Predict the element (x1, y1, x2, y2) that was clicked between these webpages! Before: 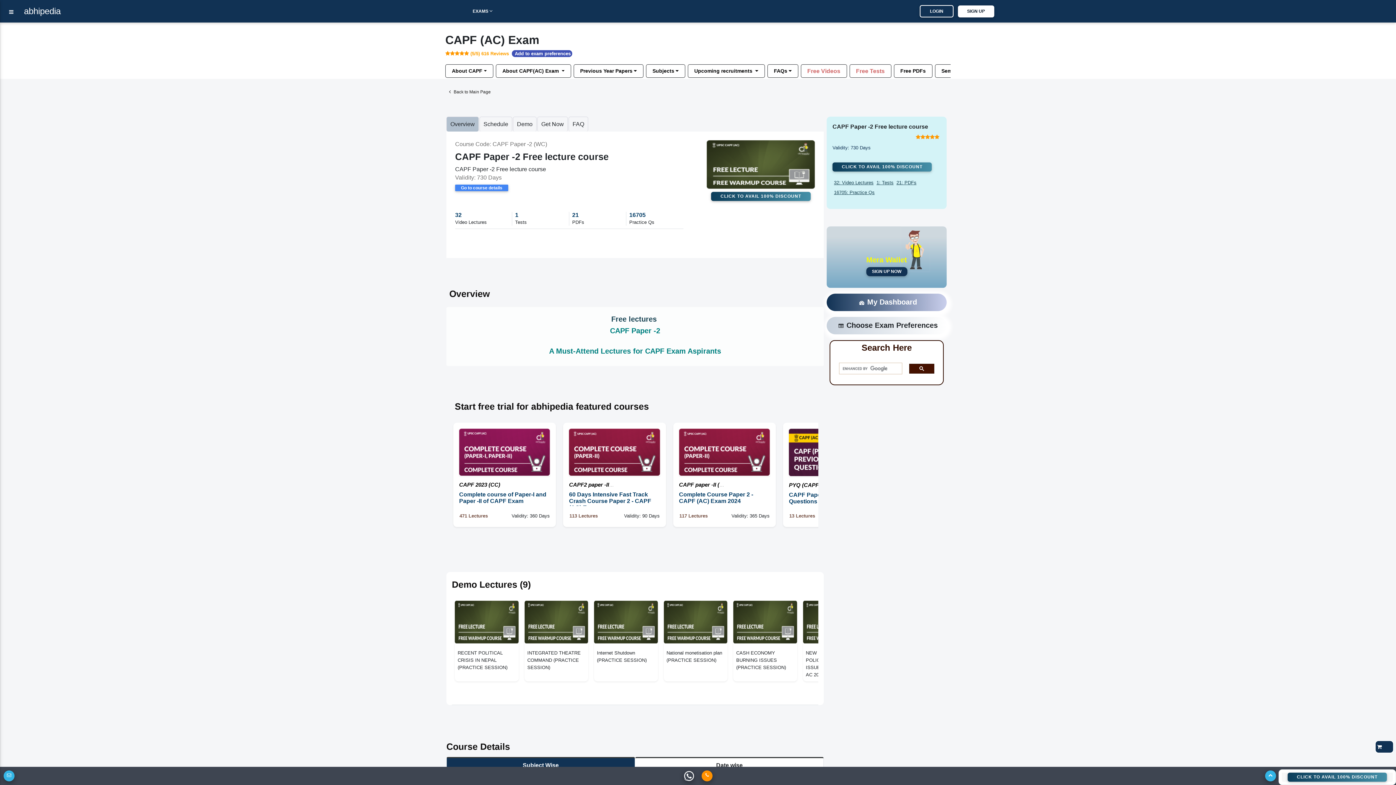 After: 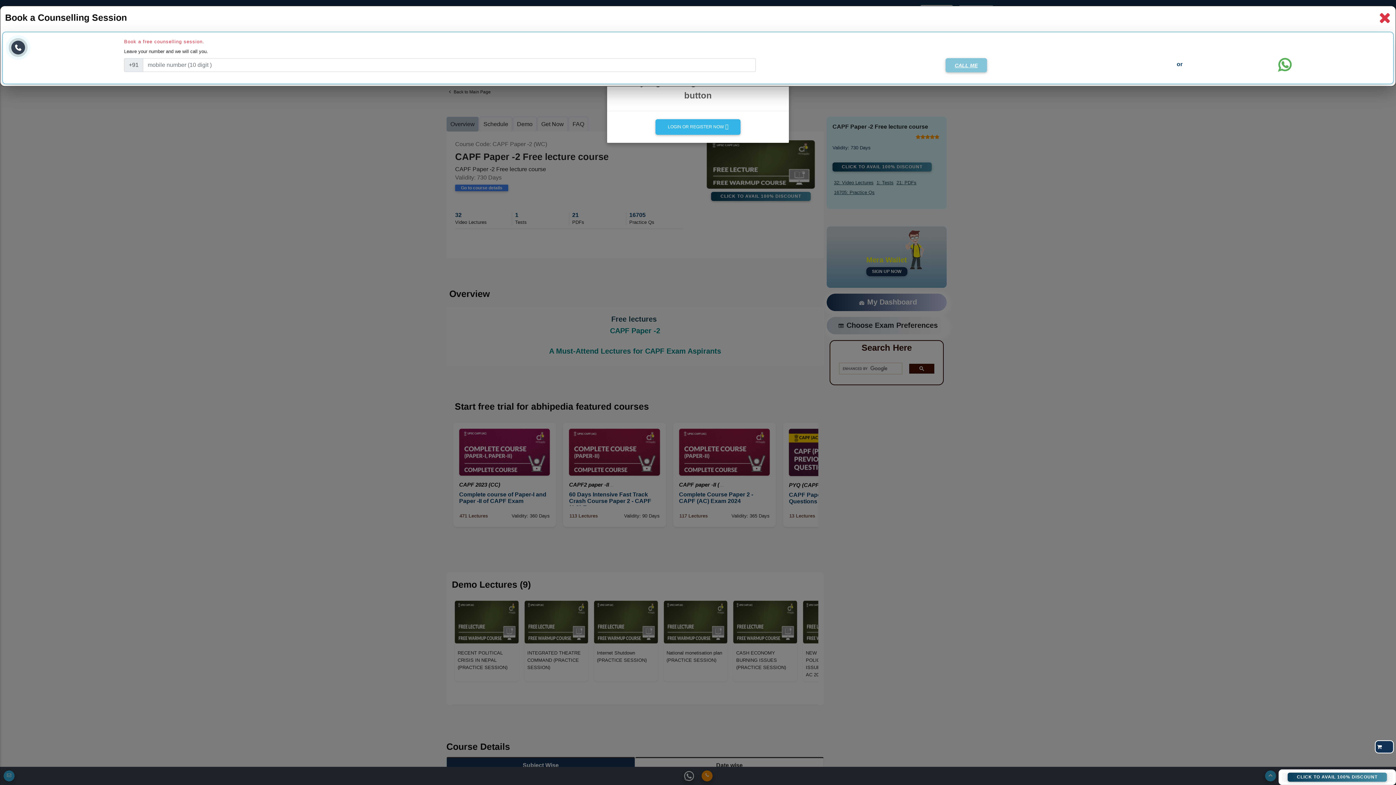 Action: bbox: (711, 192, 810, 201) label: CLICK TO AVAIL 100% DISCOUNT